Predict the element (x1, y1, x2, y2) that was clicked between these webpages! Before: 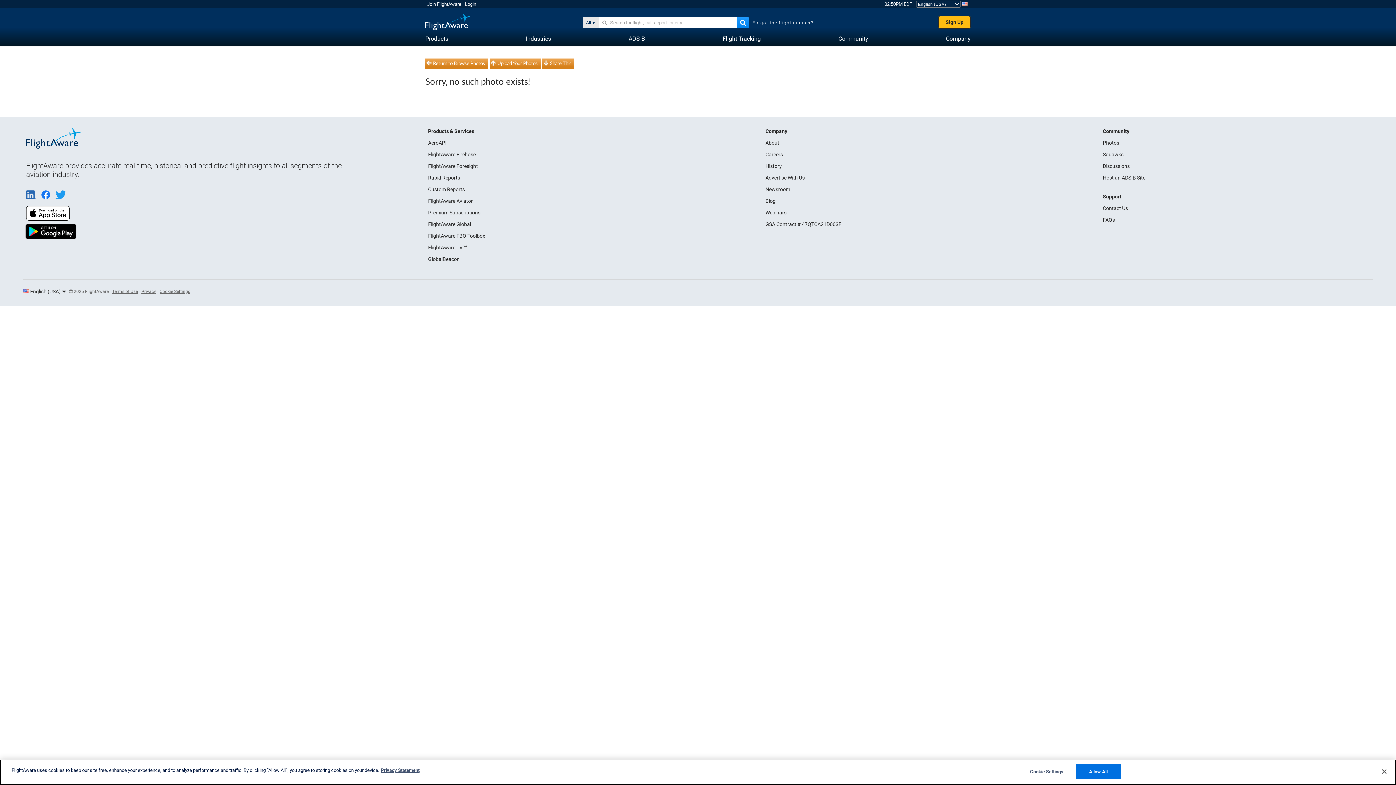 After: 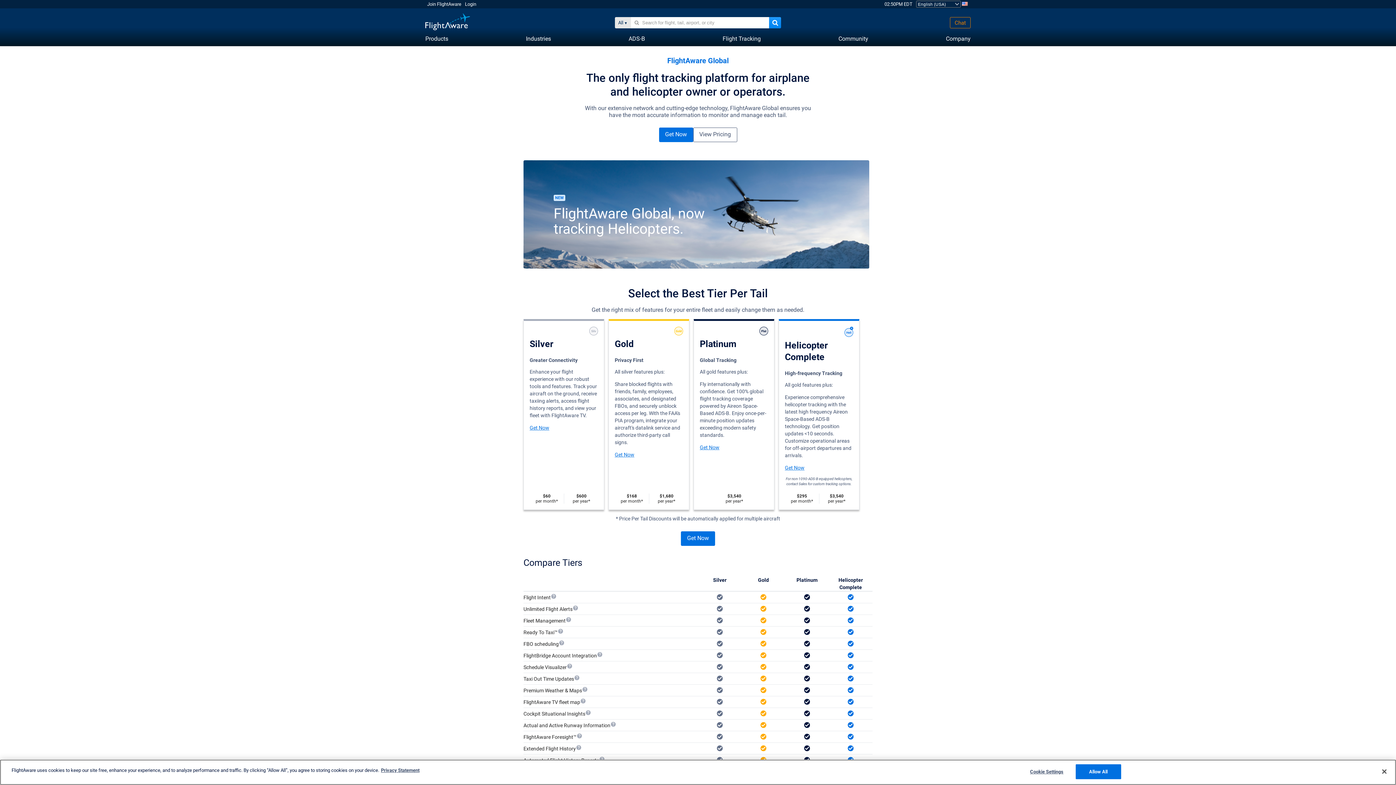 Action: label: FlightAware Global bbox: (428, 221, 471, 227)